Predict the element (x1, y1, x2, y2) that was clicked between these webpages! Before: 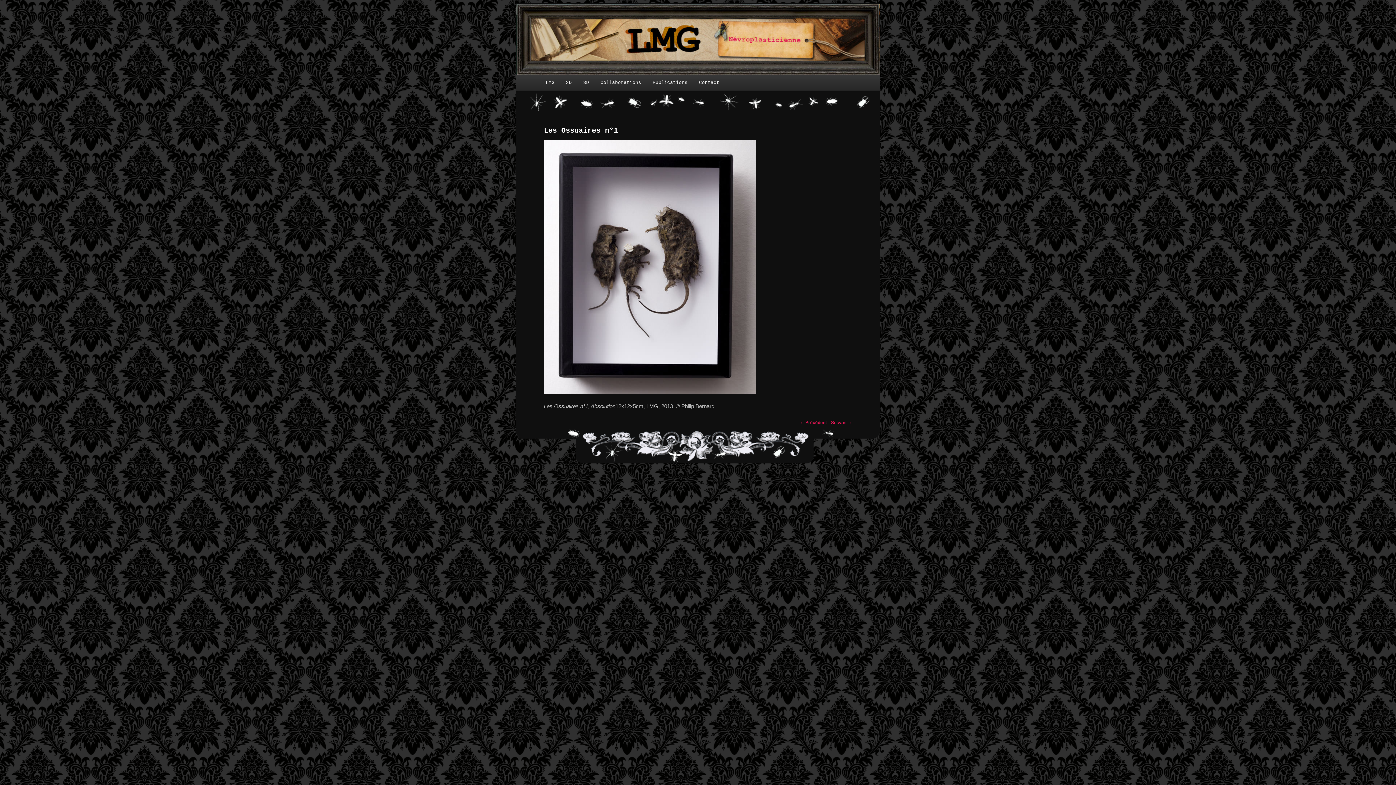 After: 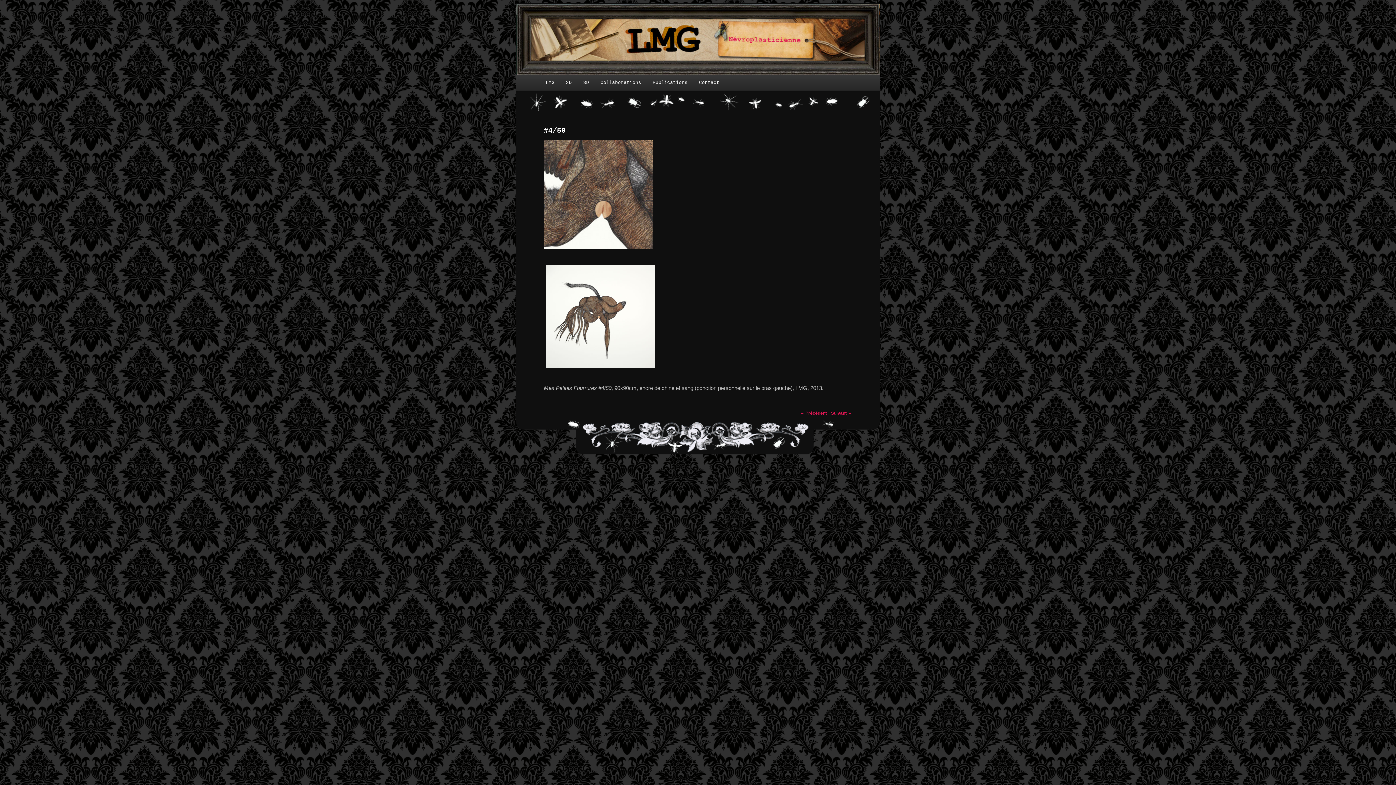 Action: label: ← Précédent bbox: (800, 420, 827, 425)